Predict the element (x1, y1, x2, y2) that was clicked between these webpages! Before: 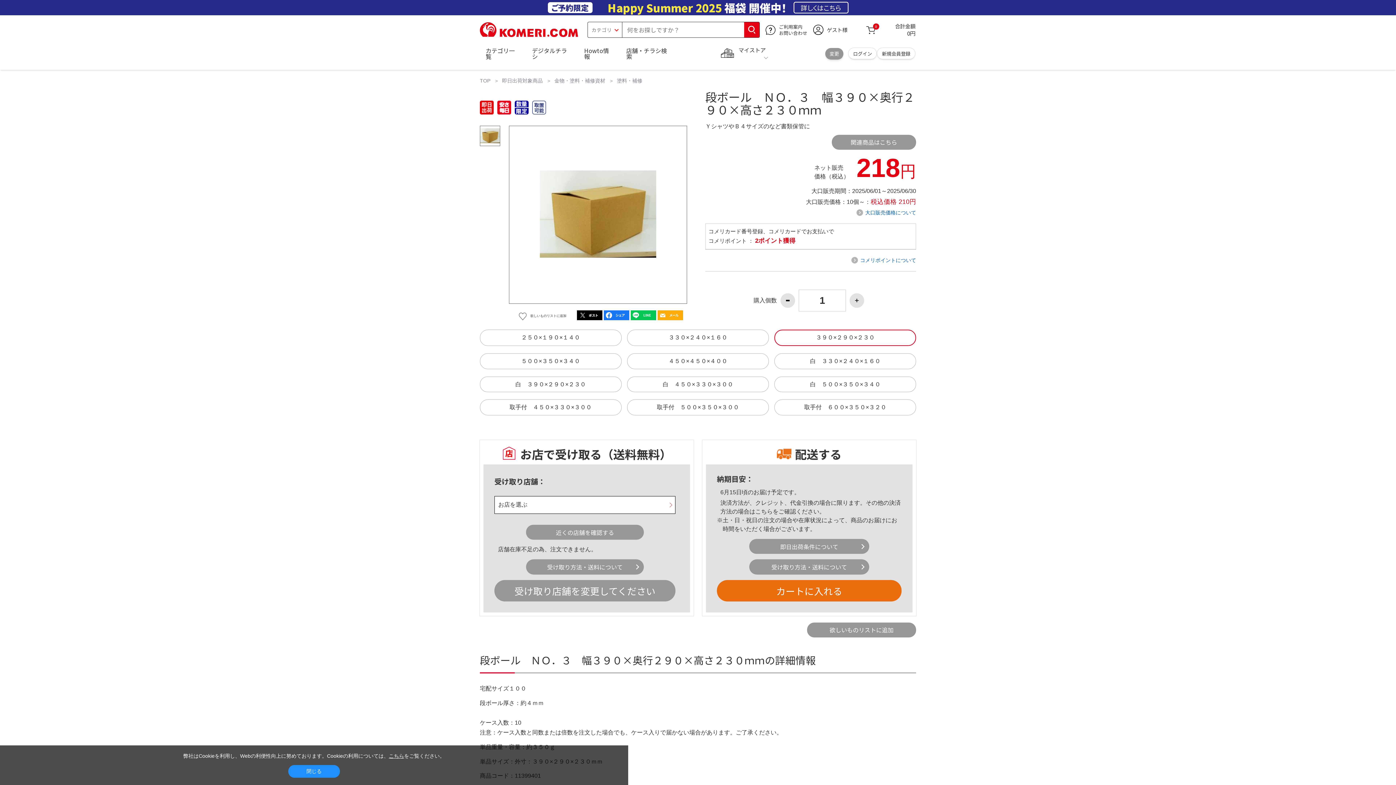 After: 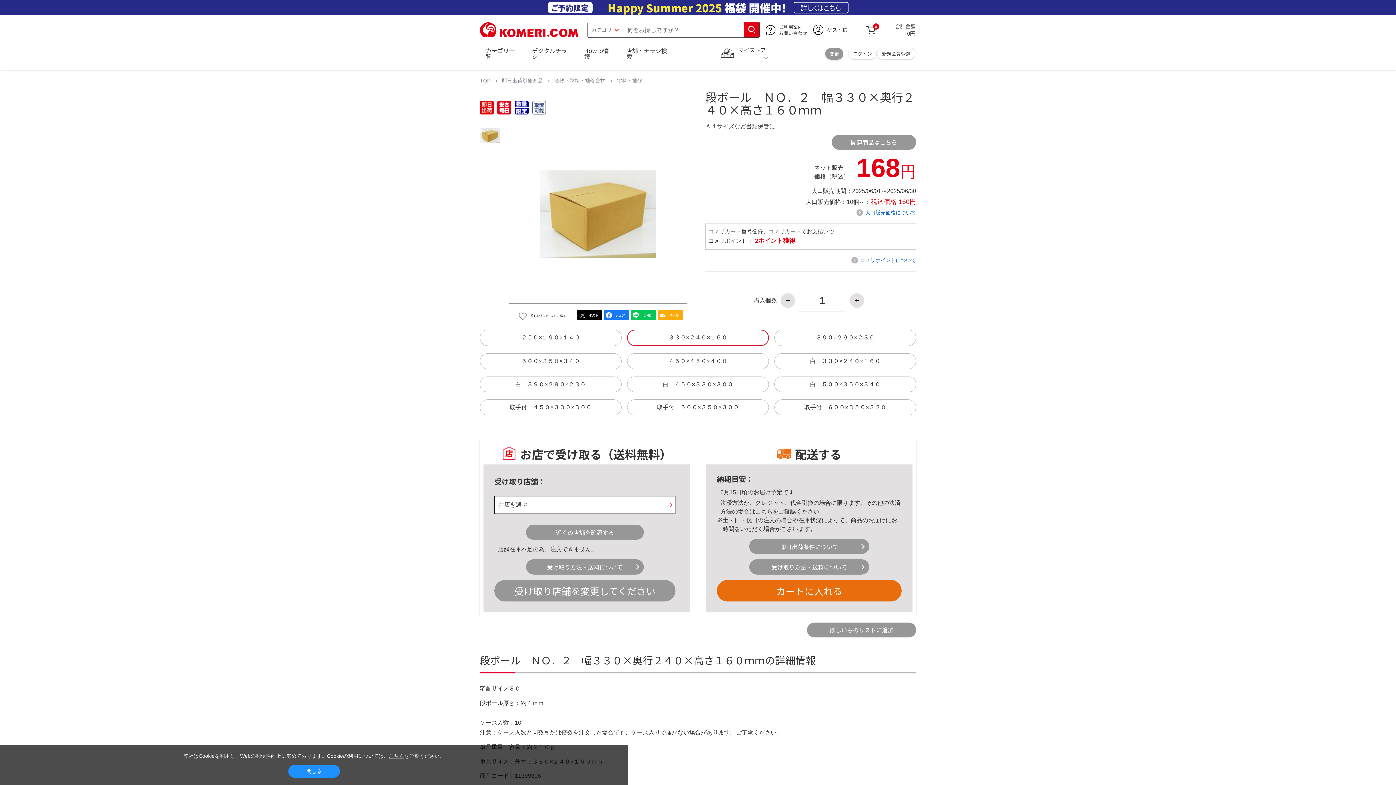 Action: label: ３３０×２４０×１６０ bbox: (627, 329, 769, 346)